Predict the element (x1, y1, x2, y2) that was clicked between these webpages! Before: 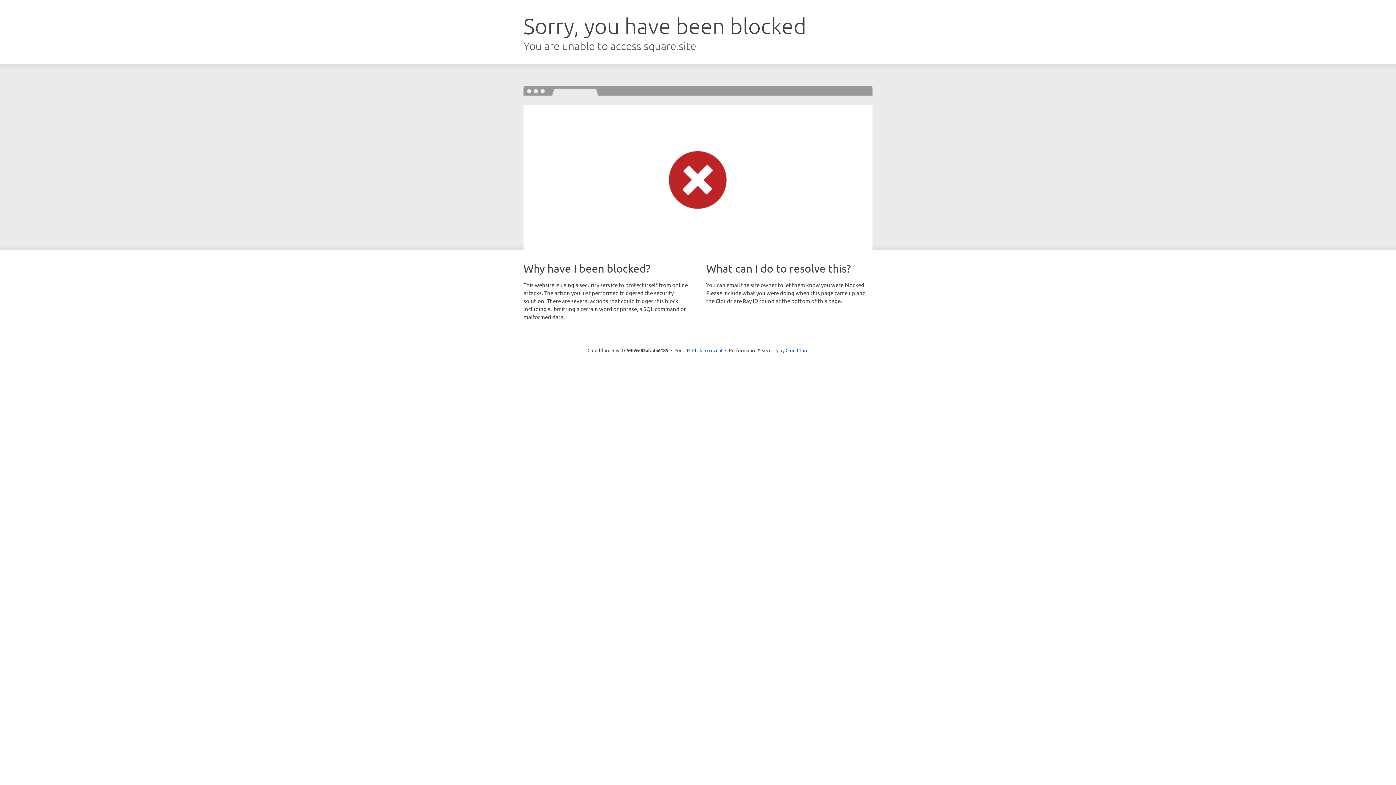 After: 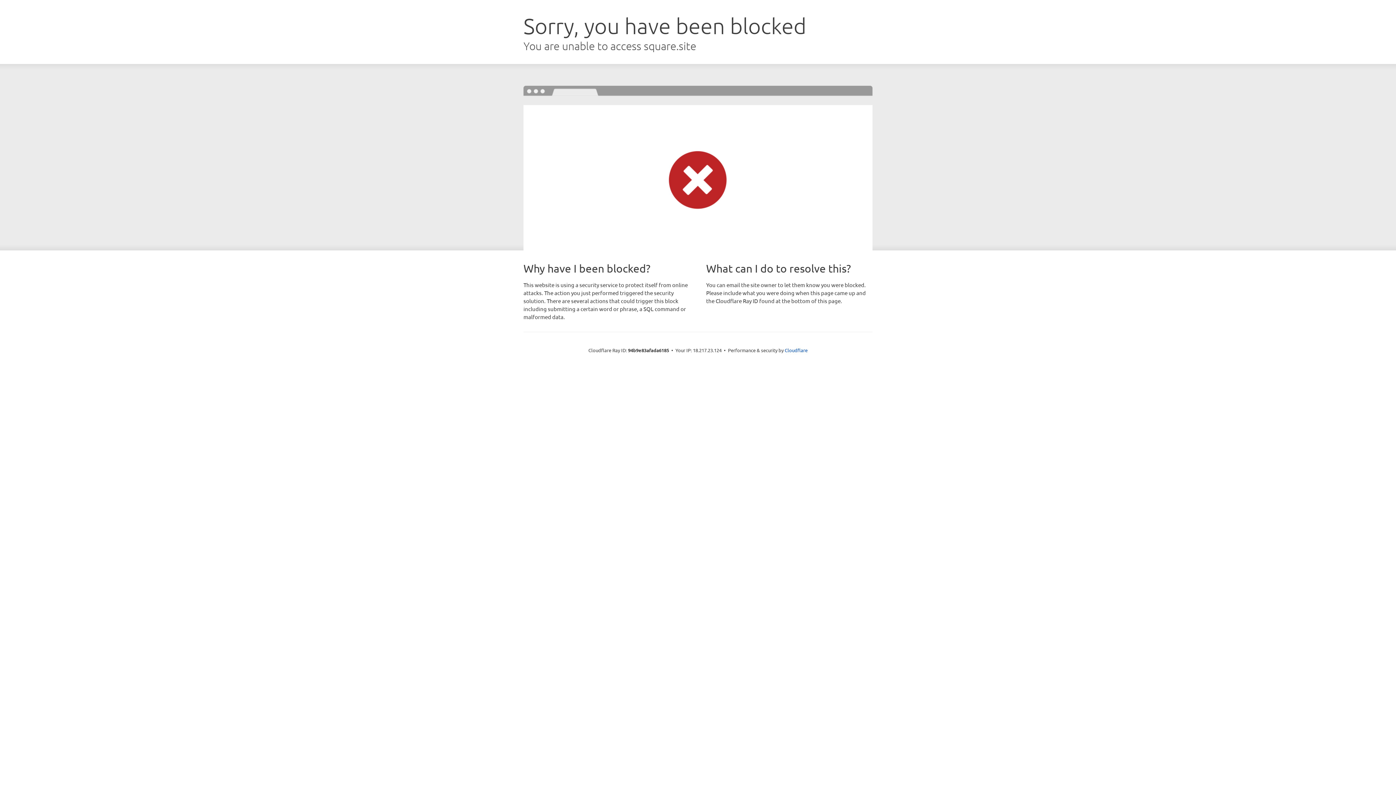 Action: label: Click to reveal bbox: (692, 346, 722, 353)